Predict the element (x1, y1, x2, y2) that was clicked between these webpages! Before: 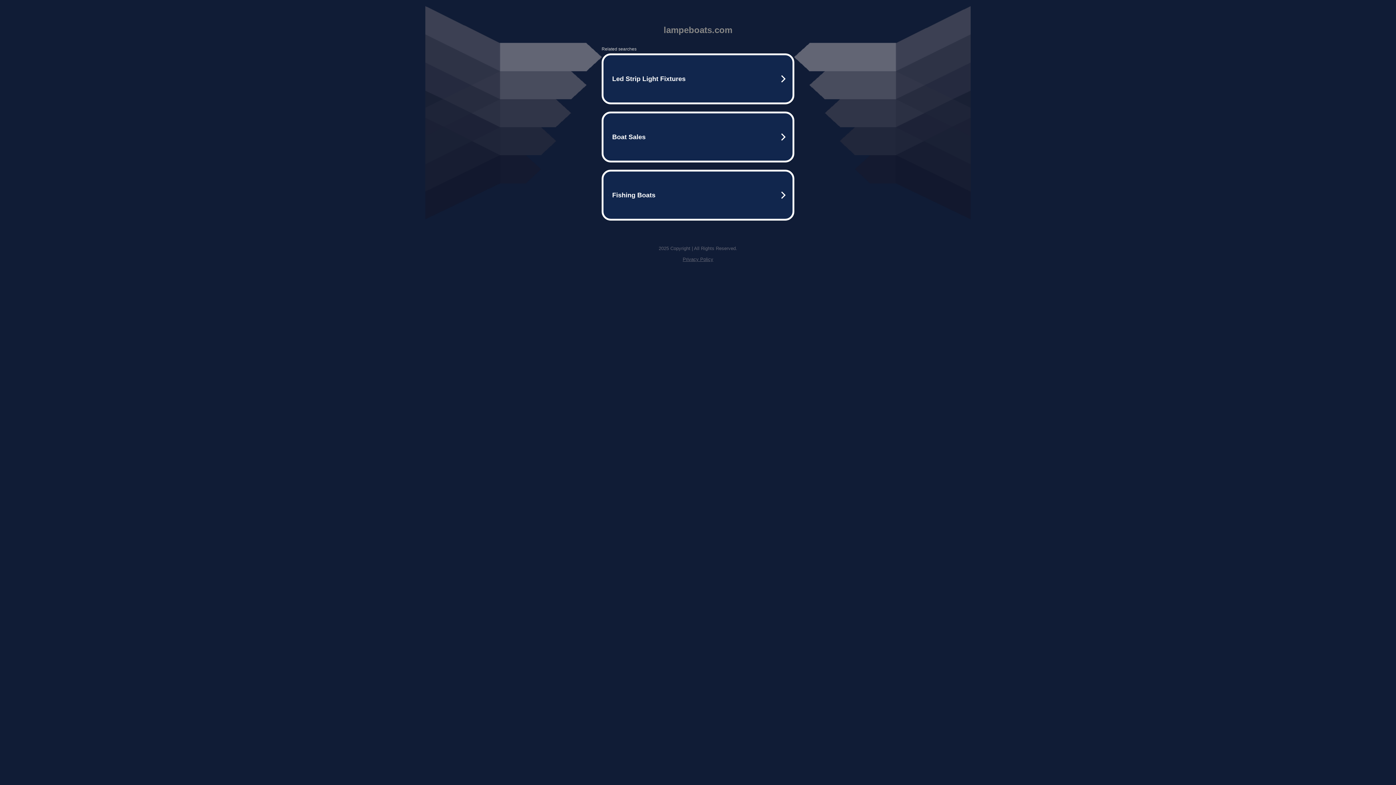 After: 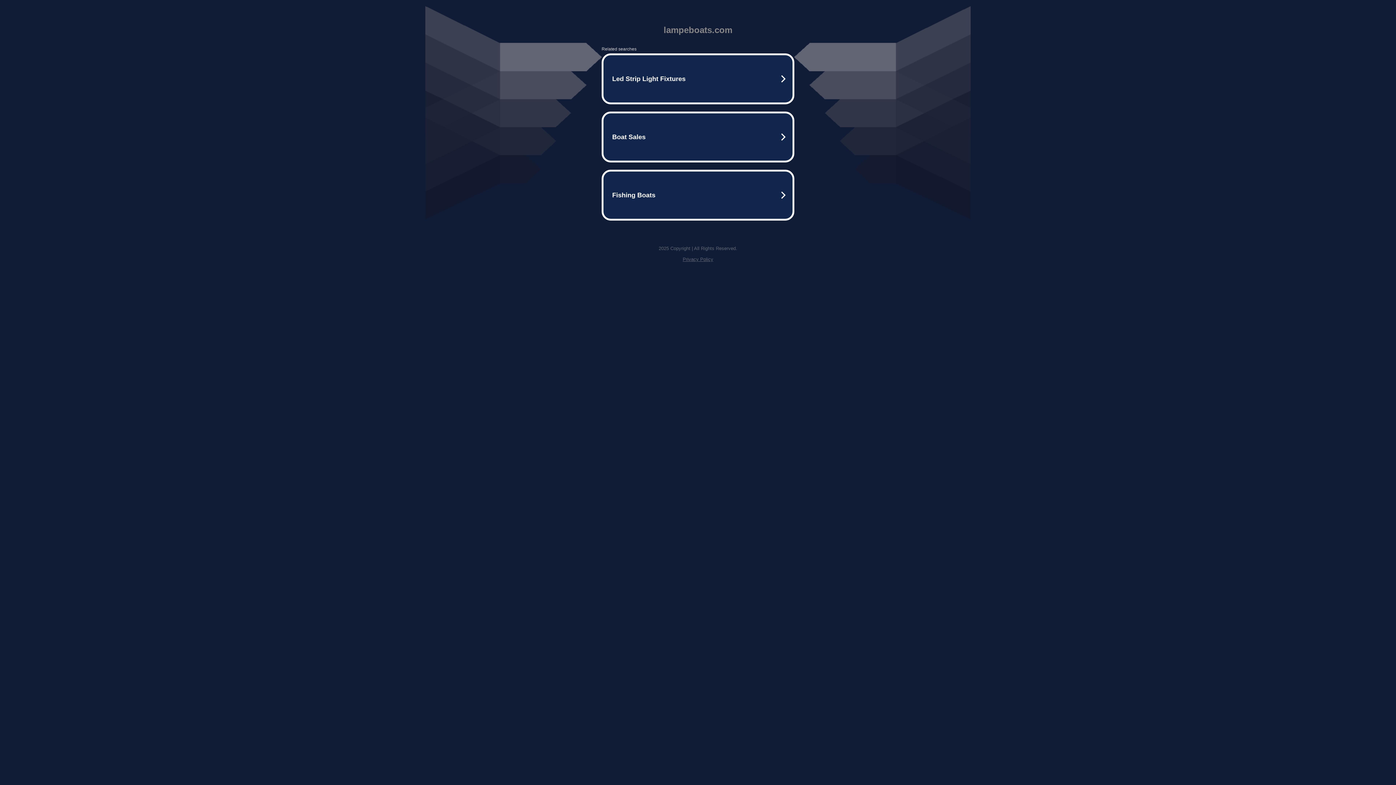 Action: bbox: (682, 256, 713, 262) label: Privacy Policy